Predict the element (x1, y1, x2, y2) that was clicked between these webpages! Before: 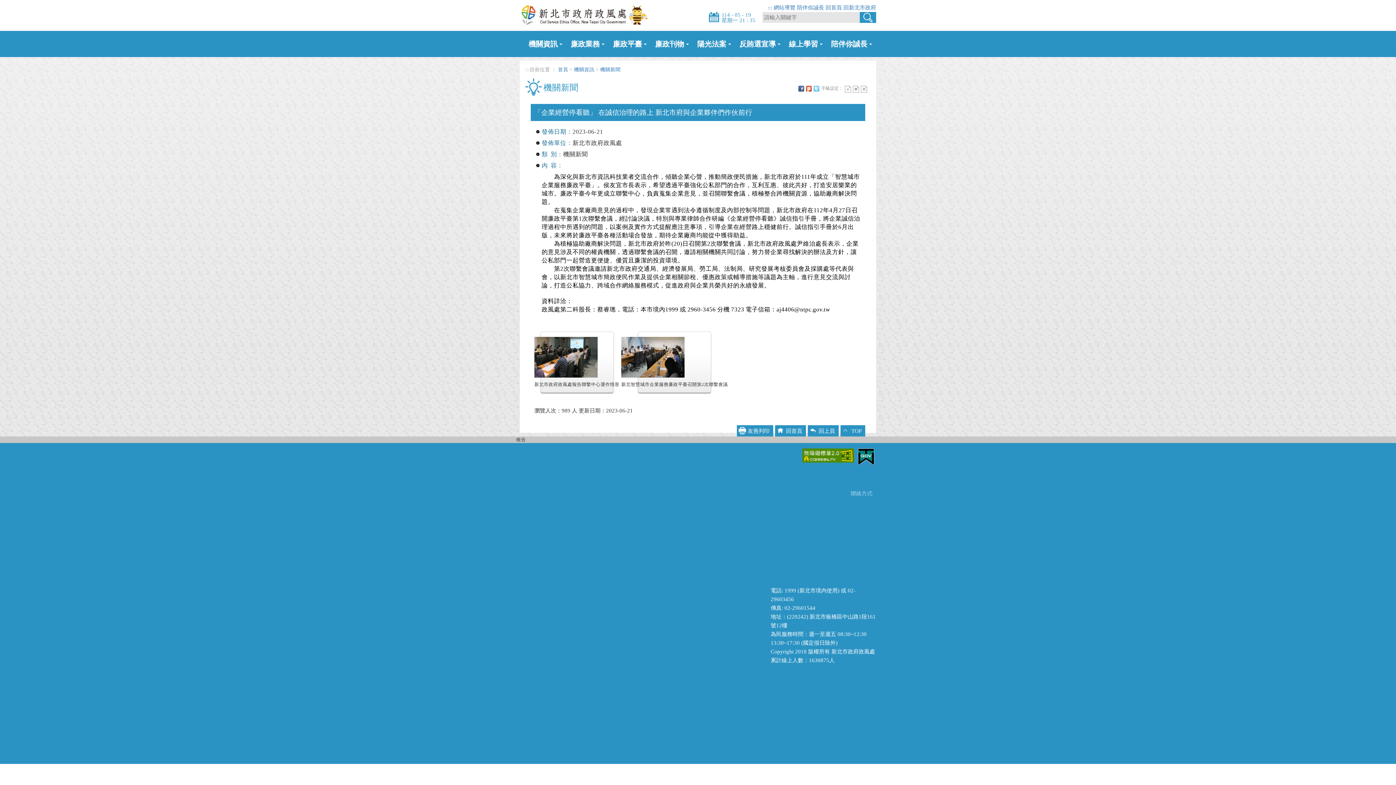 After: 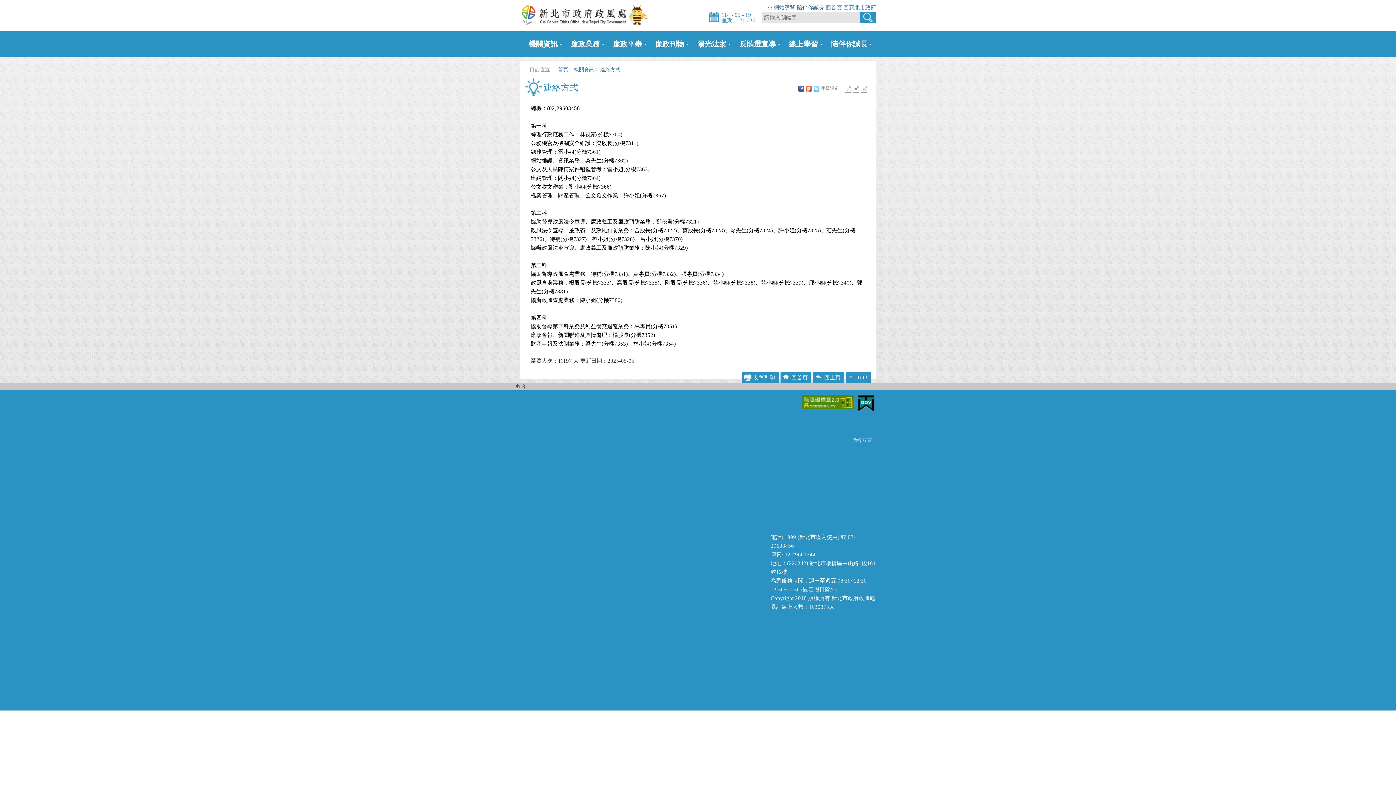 Action: bbox: (850, 490, 876, 496) label: 聯絡方式